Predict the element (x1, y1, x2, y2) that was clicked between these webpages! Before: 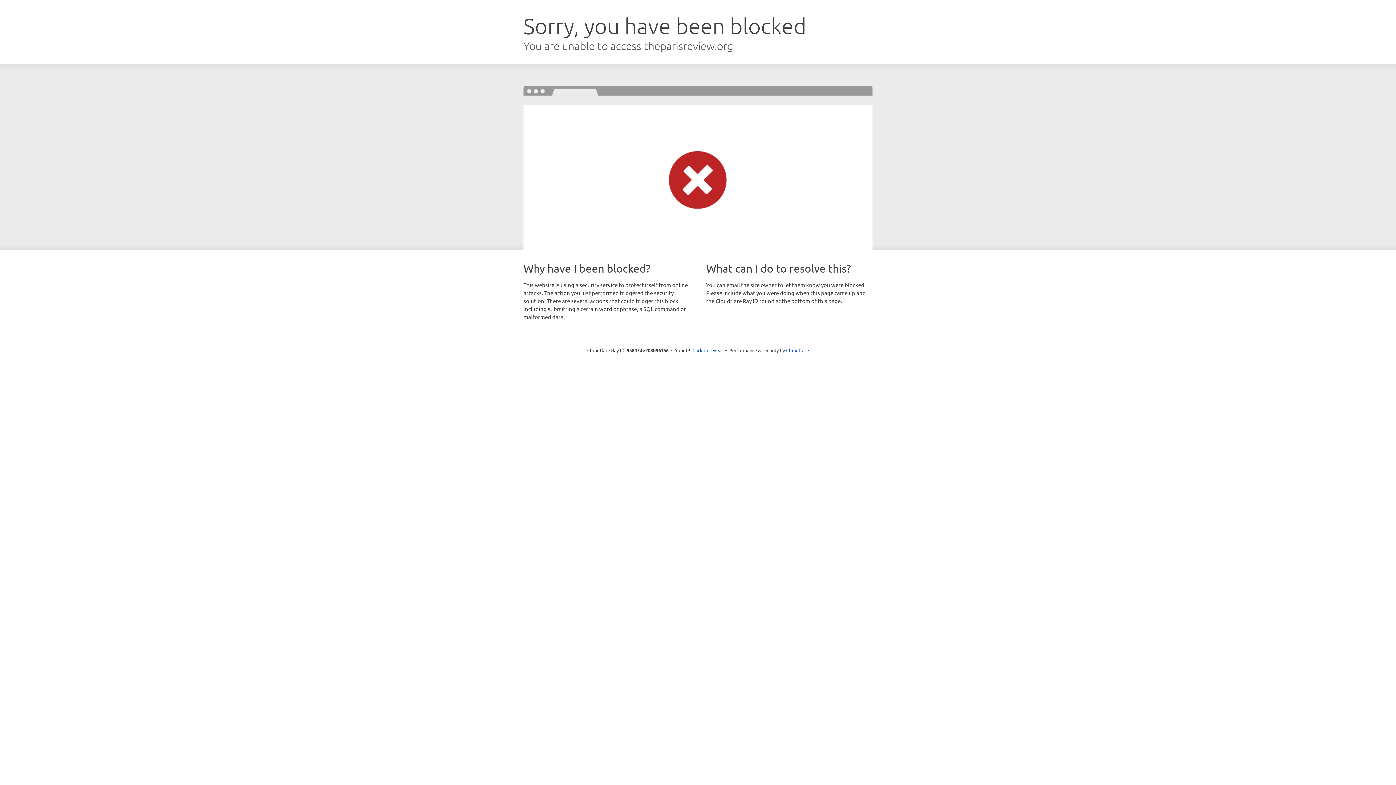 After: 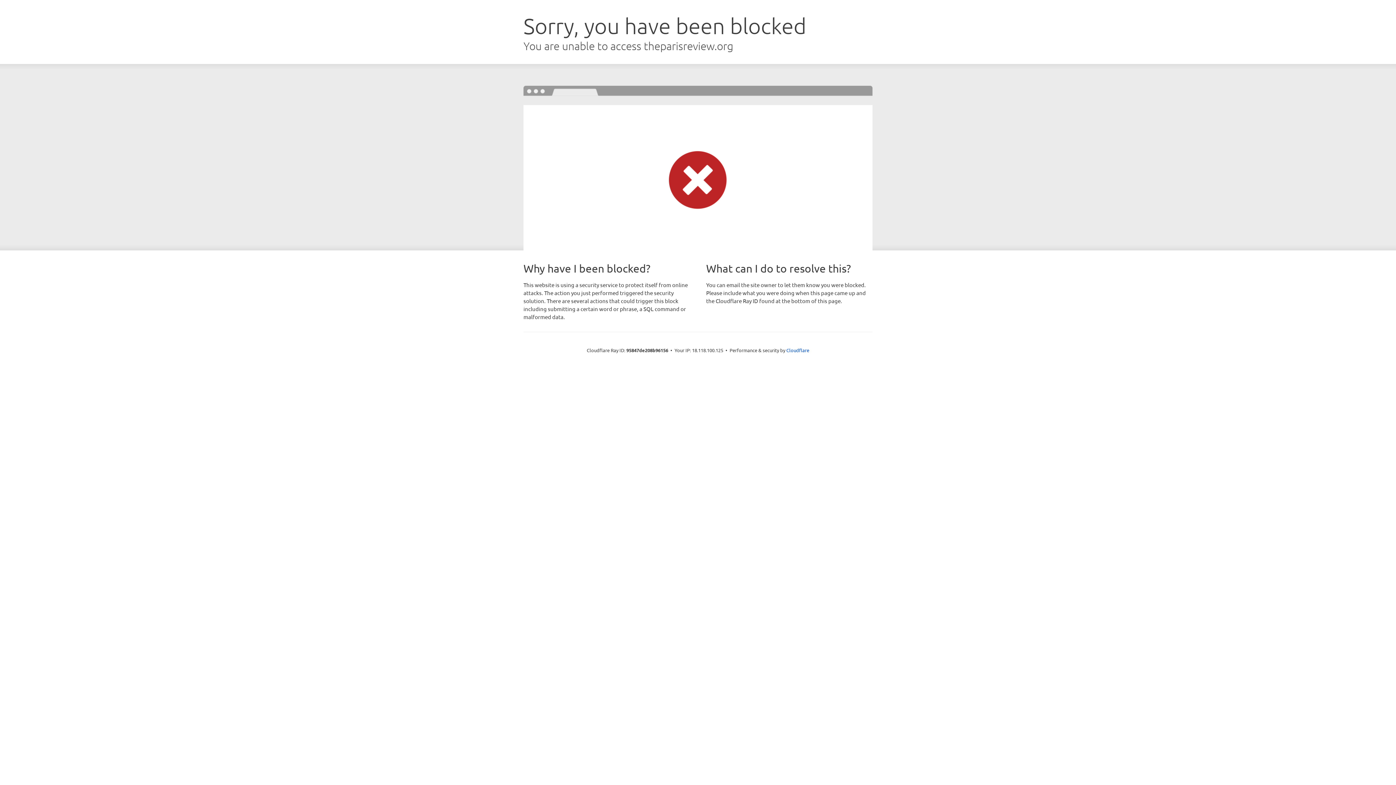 Action: label: Click to reveal bbox: (692, 346, 723, 353)